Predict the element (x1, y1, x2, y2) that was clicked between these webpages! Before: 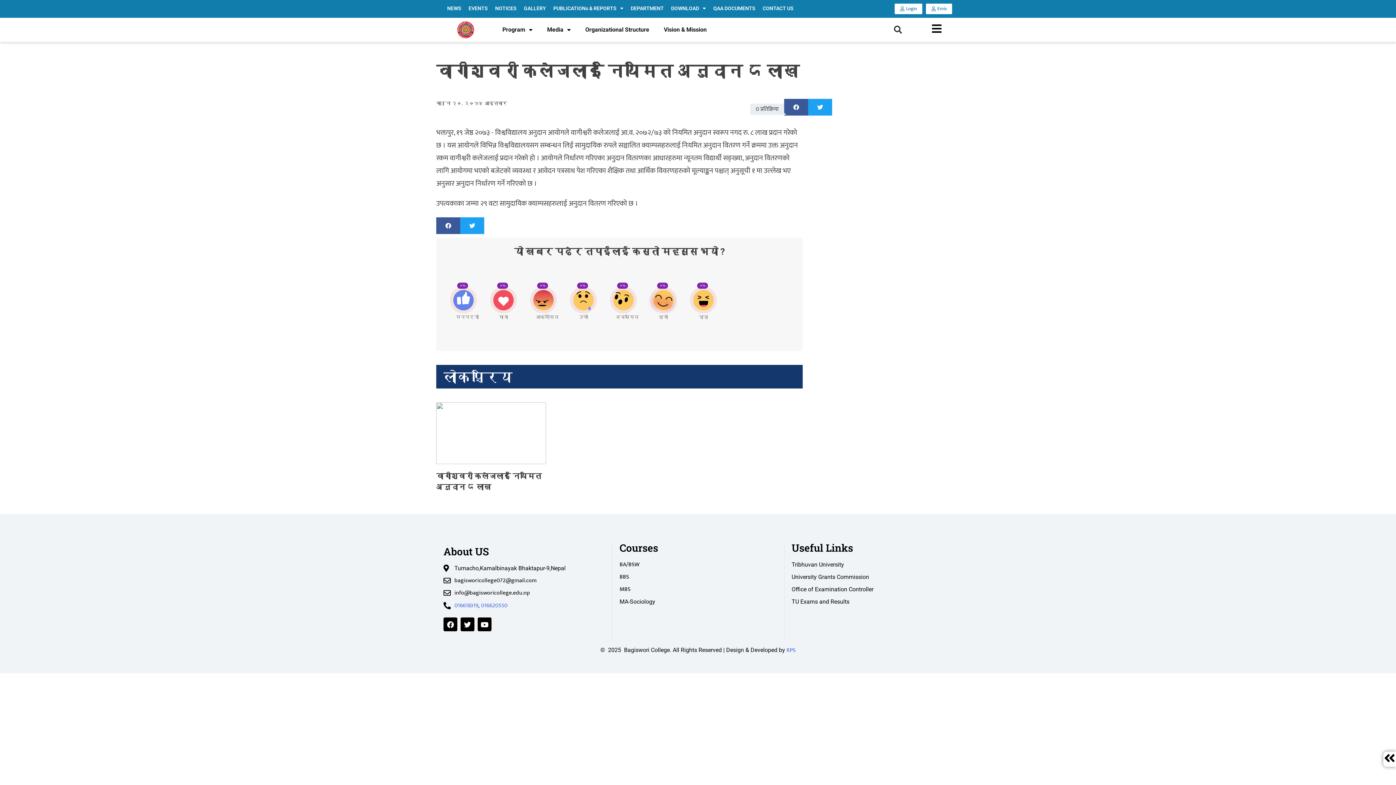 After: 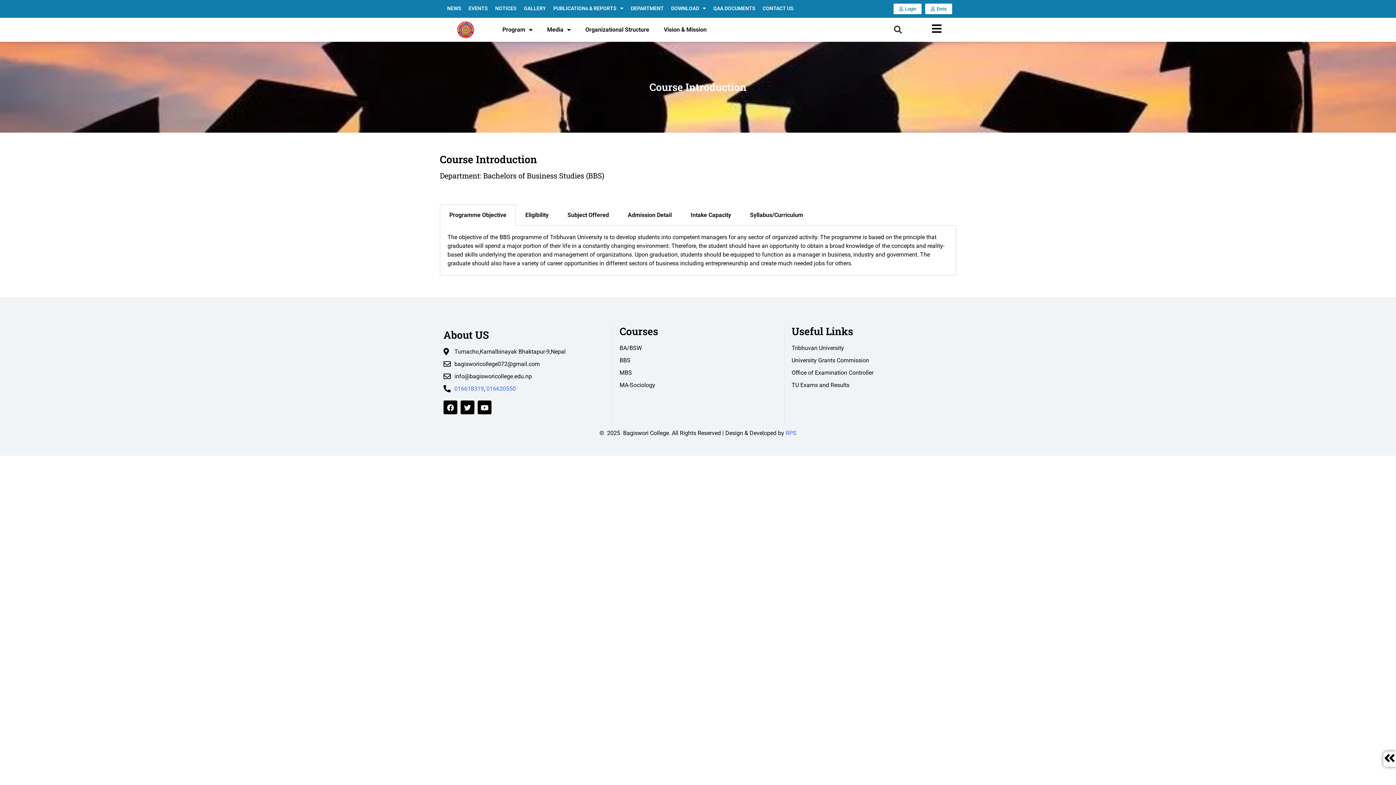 Action: bbox: (619, 573, 784, 581) label: BBS